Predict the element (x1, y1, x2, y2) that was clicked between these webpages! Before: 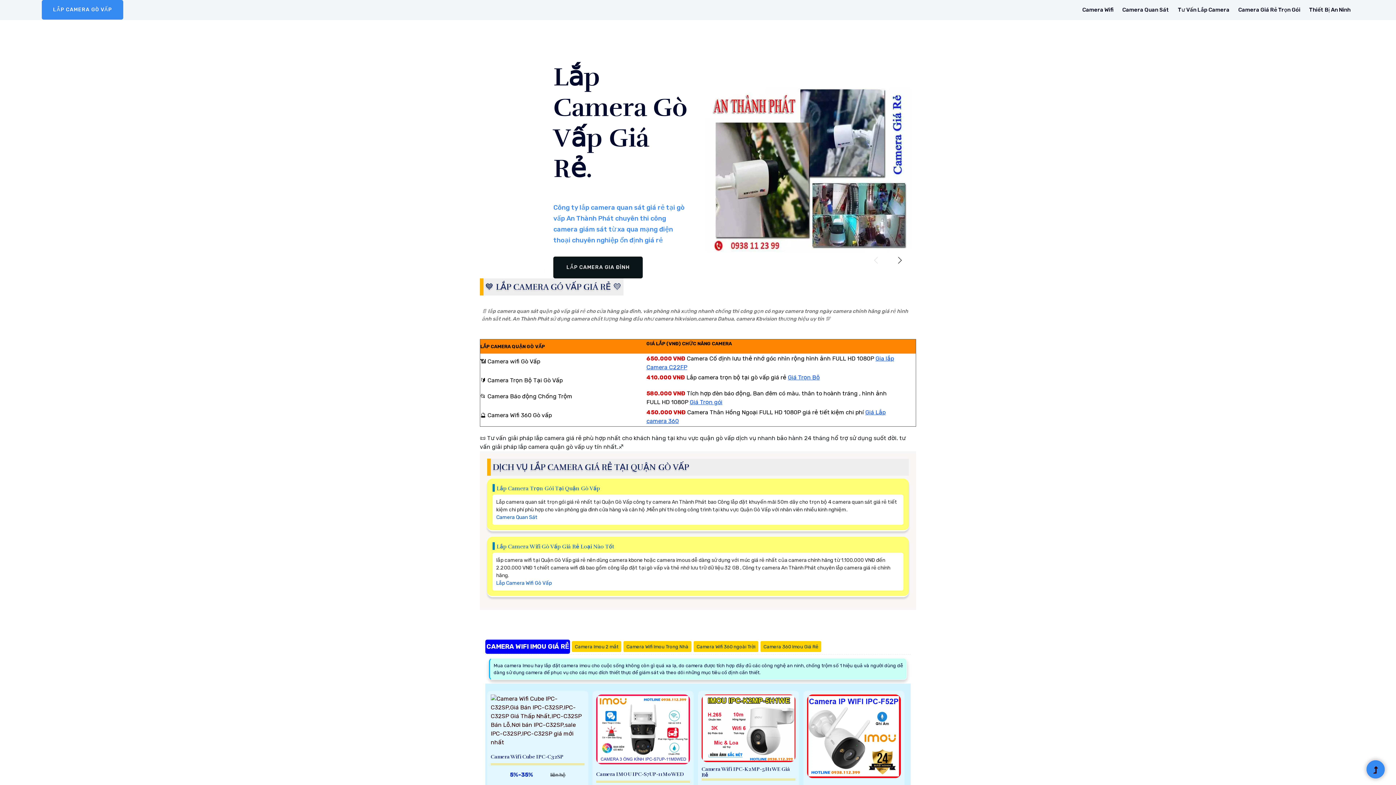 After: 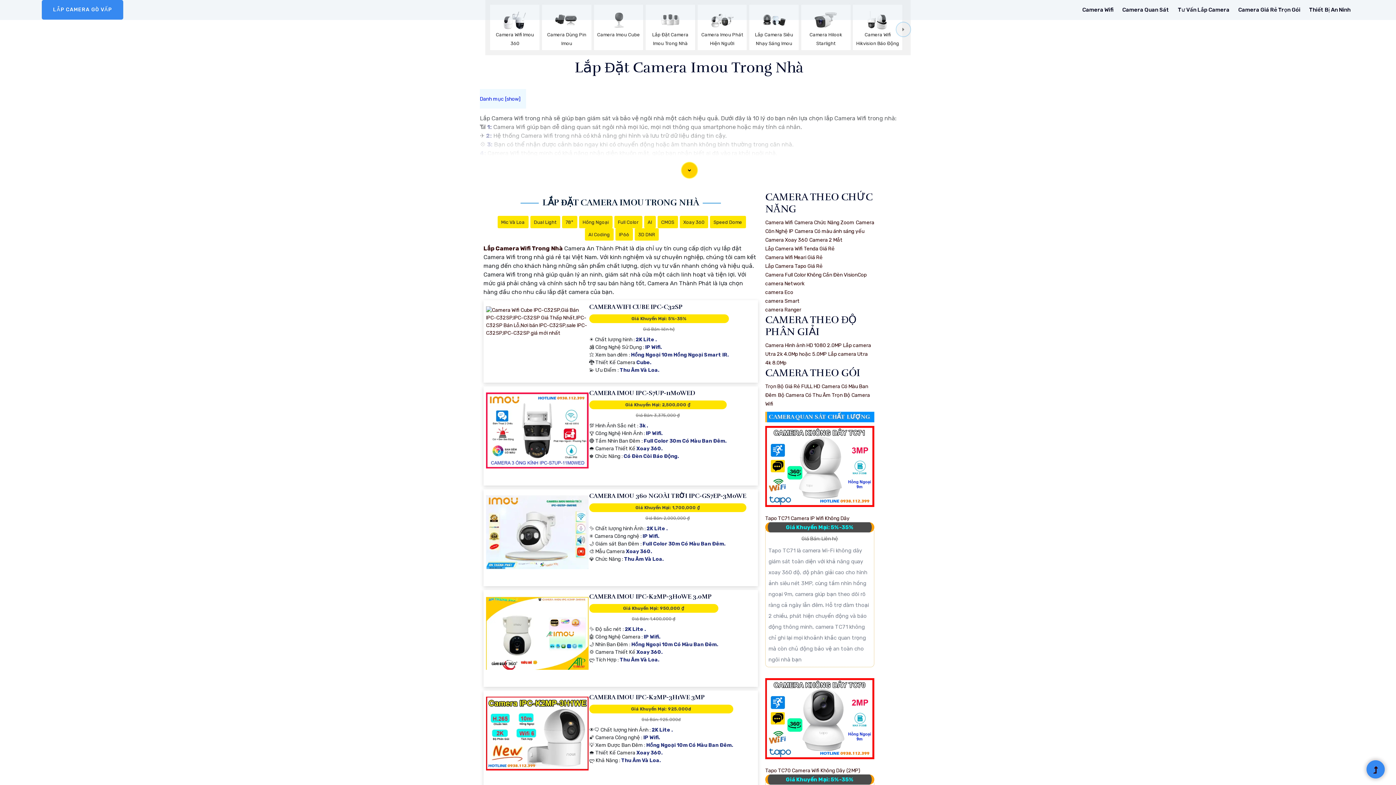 Action: bbox: (624, 642, 690, 651) label: Camera Wifi Imou Trong Nhà